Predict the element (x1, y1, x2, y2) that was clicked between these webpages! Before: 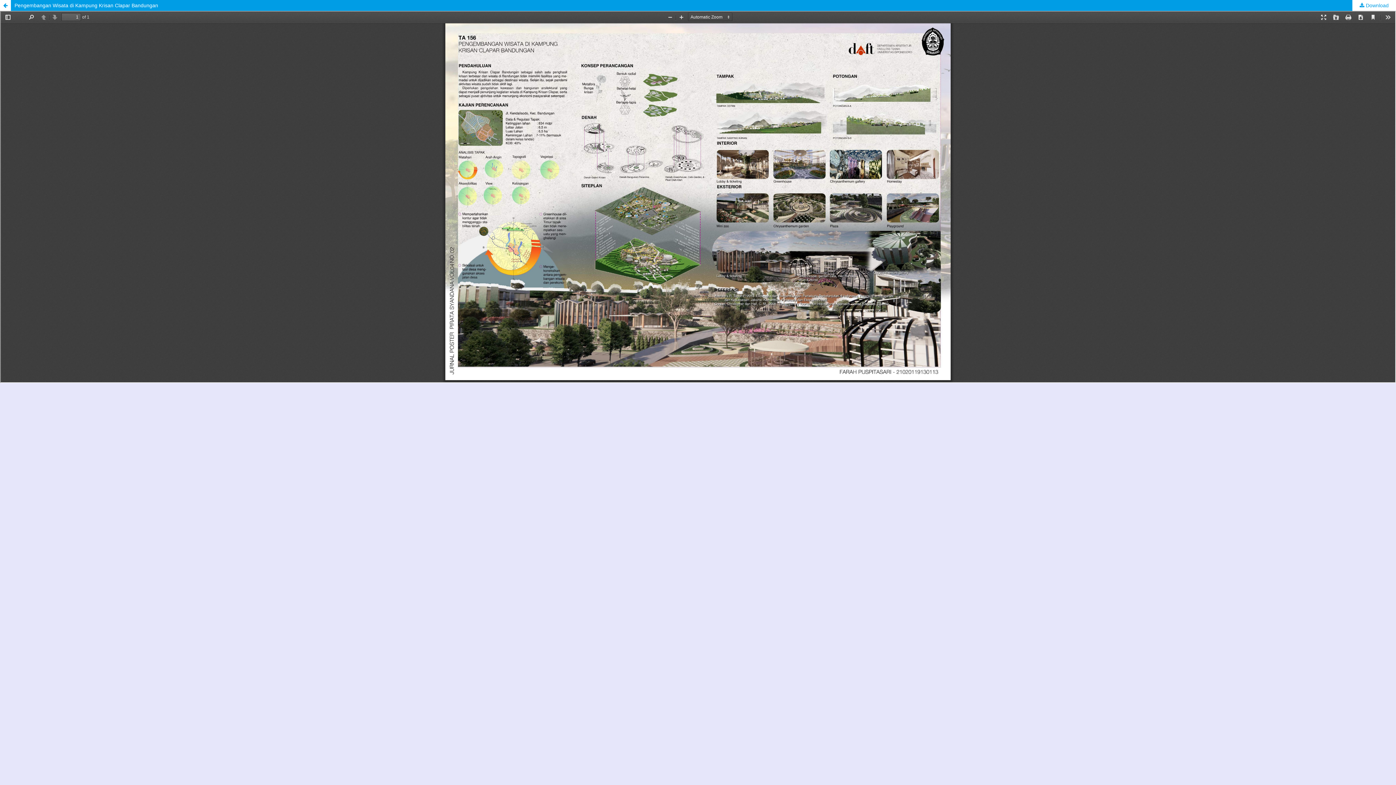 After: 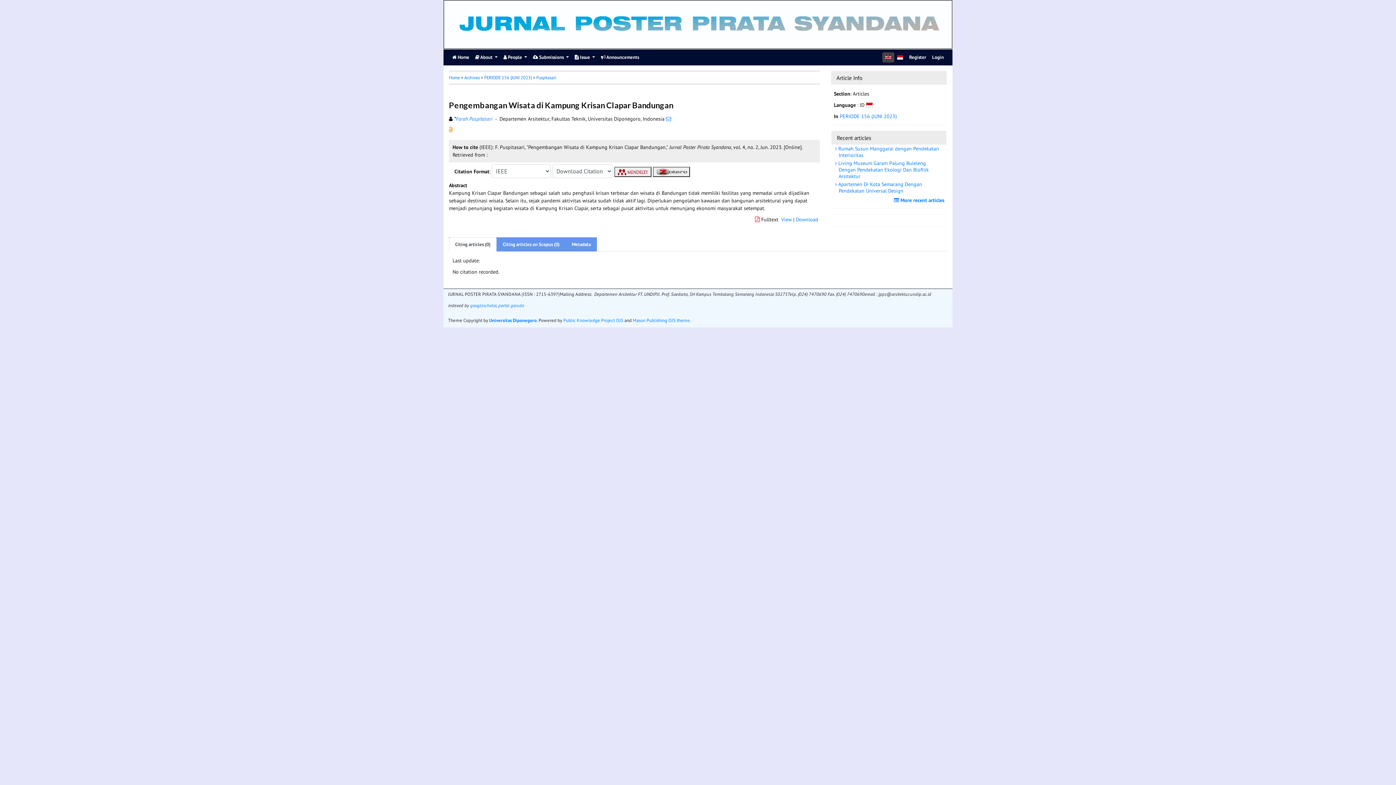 Action: bbox: (0, 0, 10, 10)